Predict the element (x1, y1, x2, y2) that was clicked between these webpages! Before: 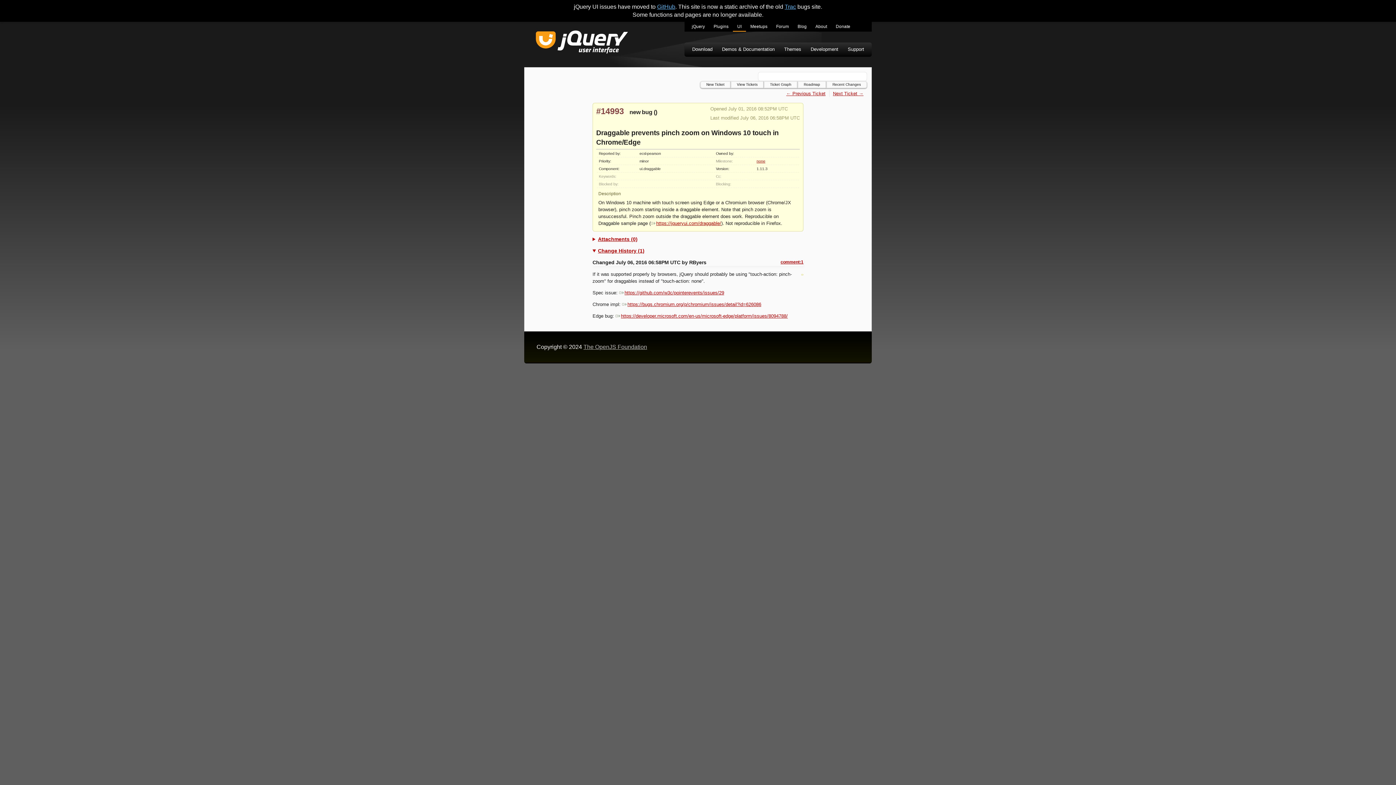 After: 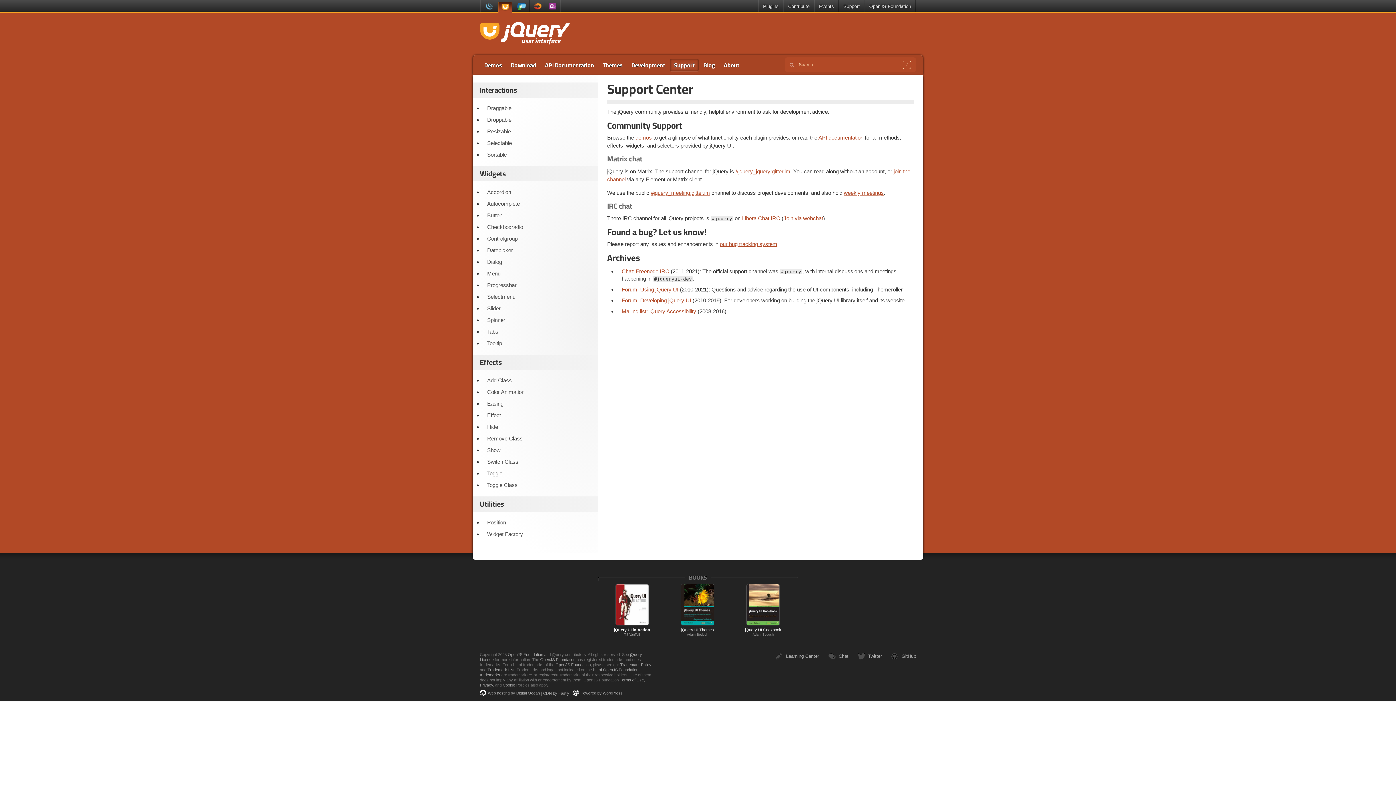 Action: label: Support bbox: (843, 43, 869, 56)